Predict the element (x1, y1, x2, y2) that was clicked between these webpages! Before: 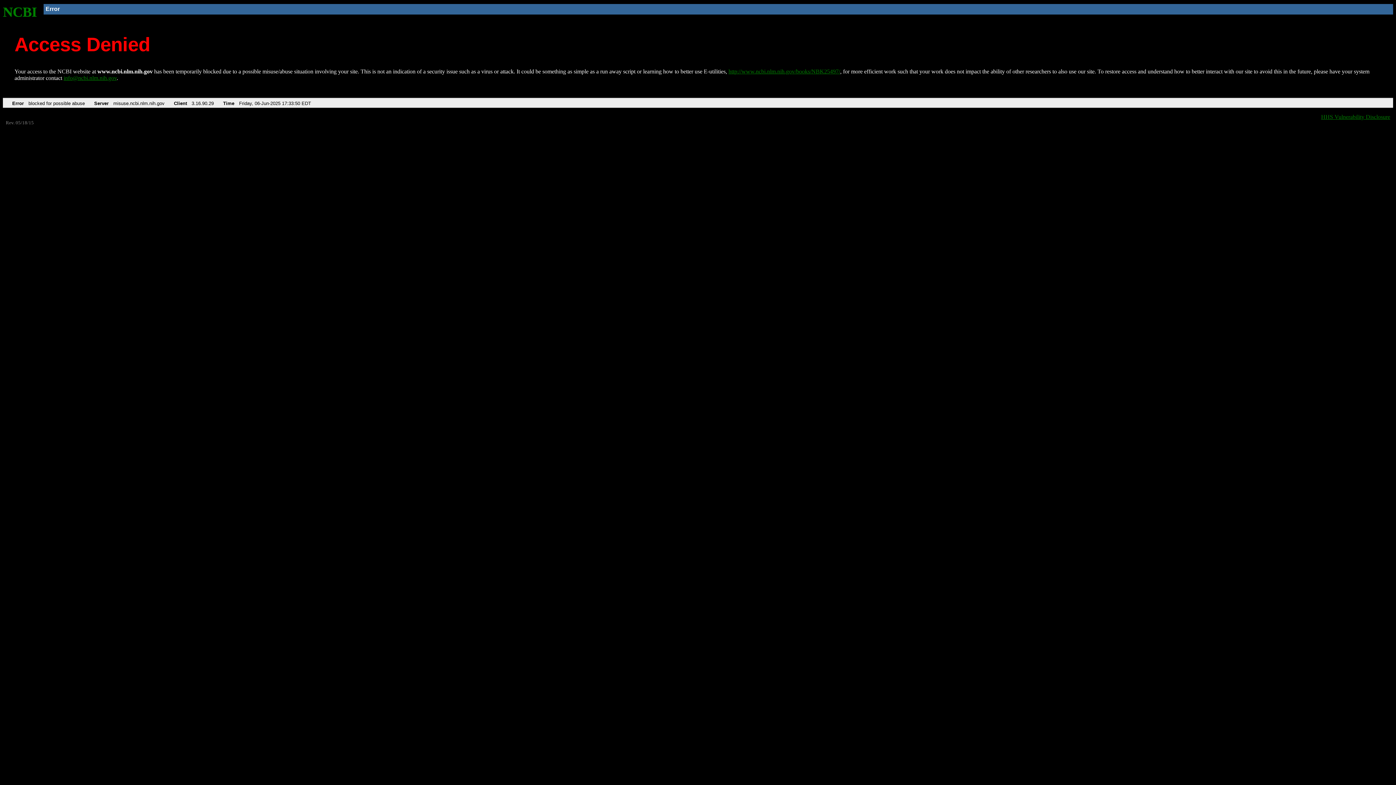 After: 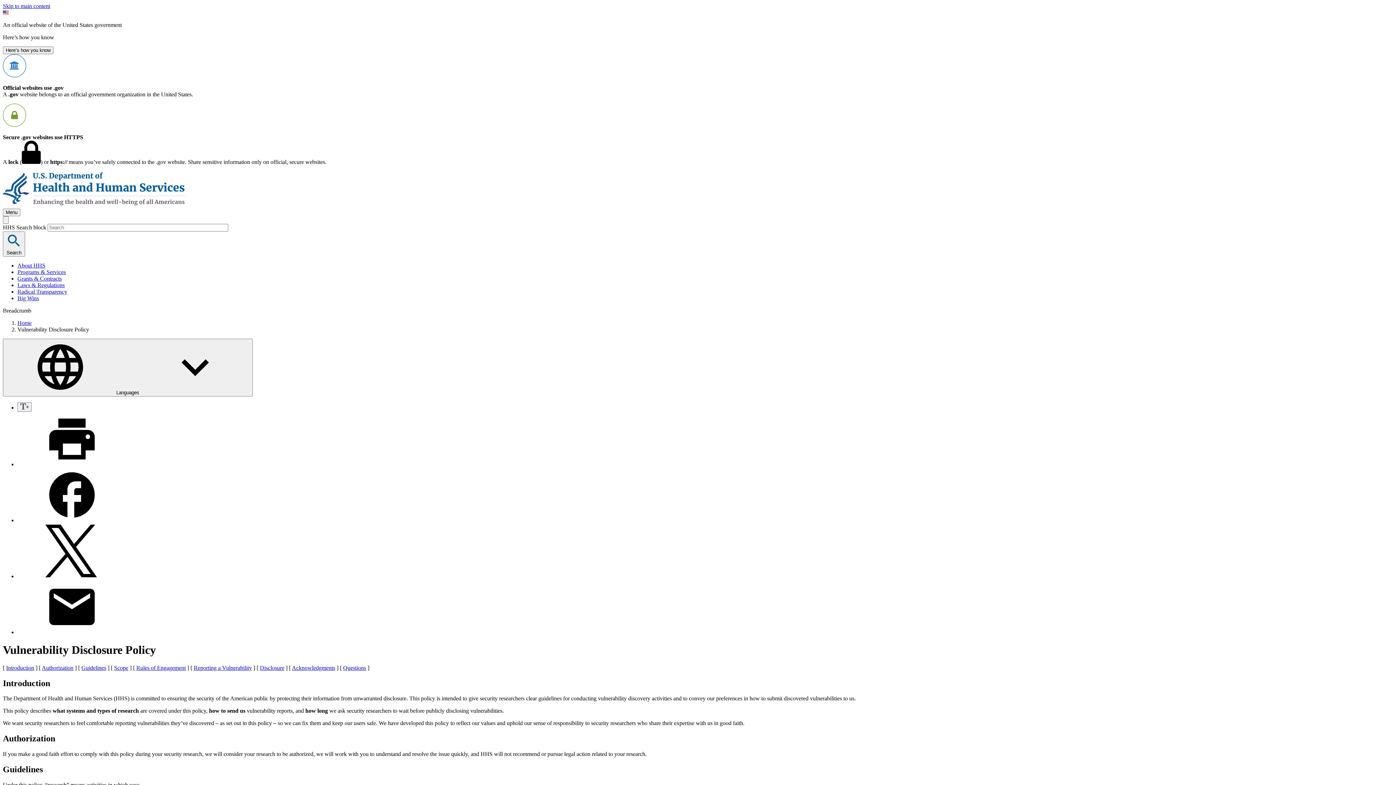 Action: label: HHS Vulnerability Disclosure bbox: (1321, 113, 1390, 119)